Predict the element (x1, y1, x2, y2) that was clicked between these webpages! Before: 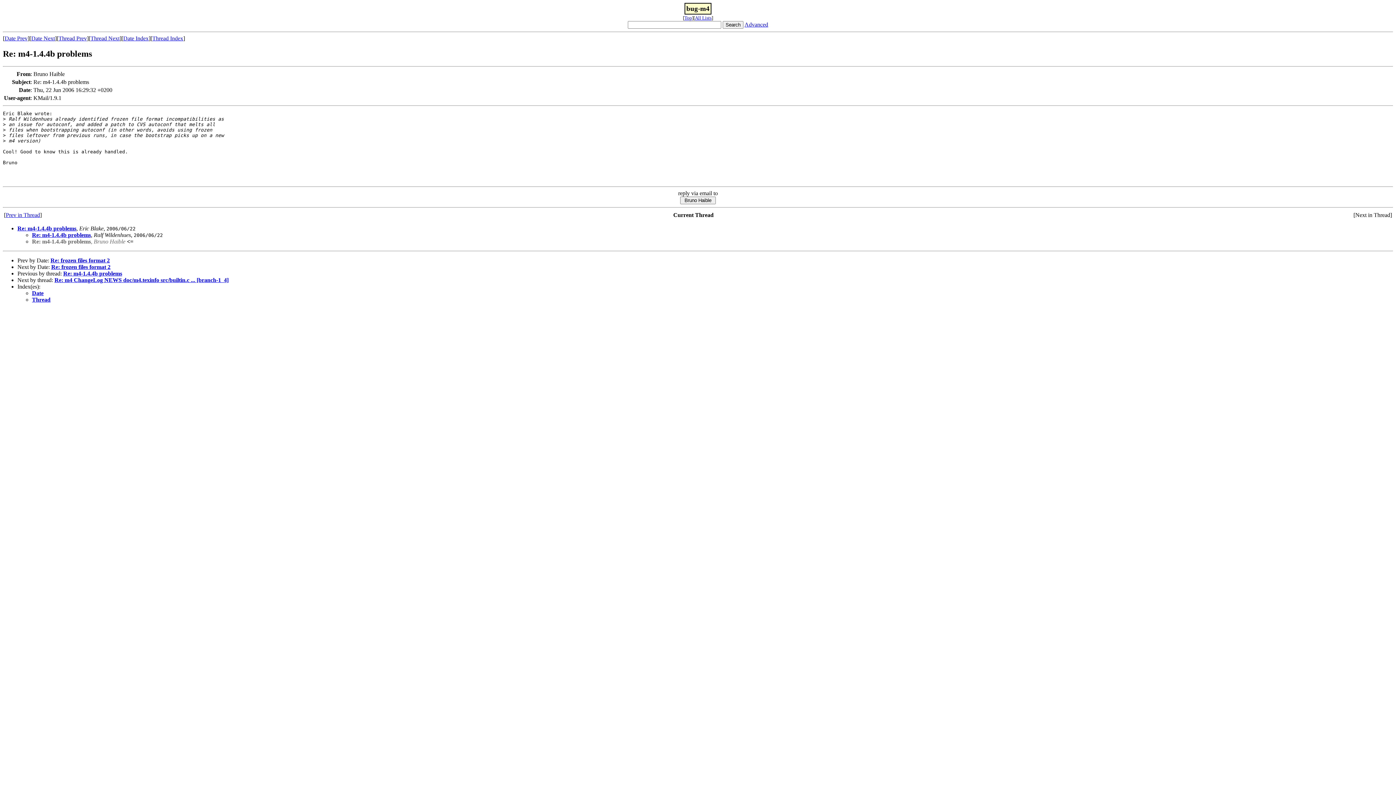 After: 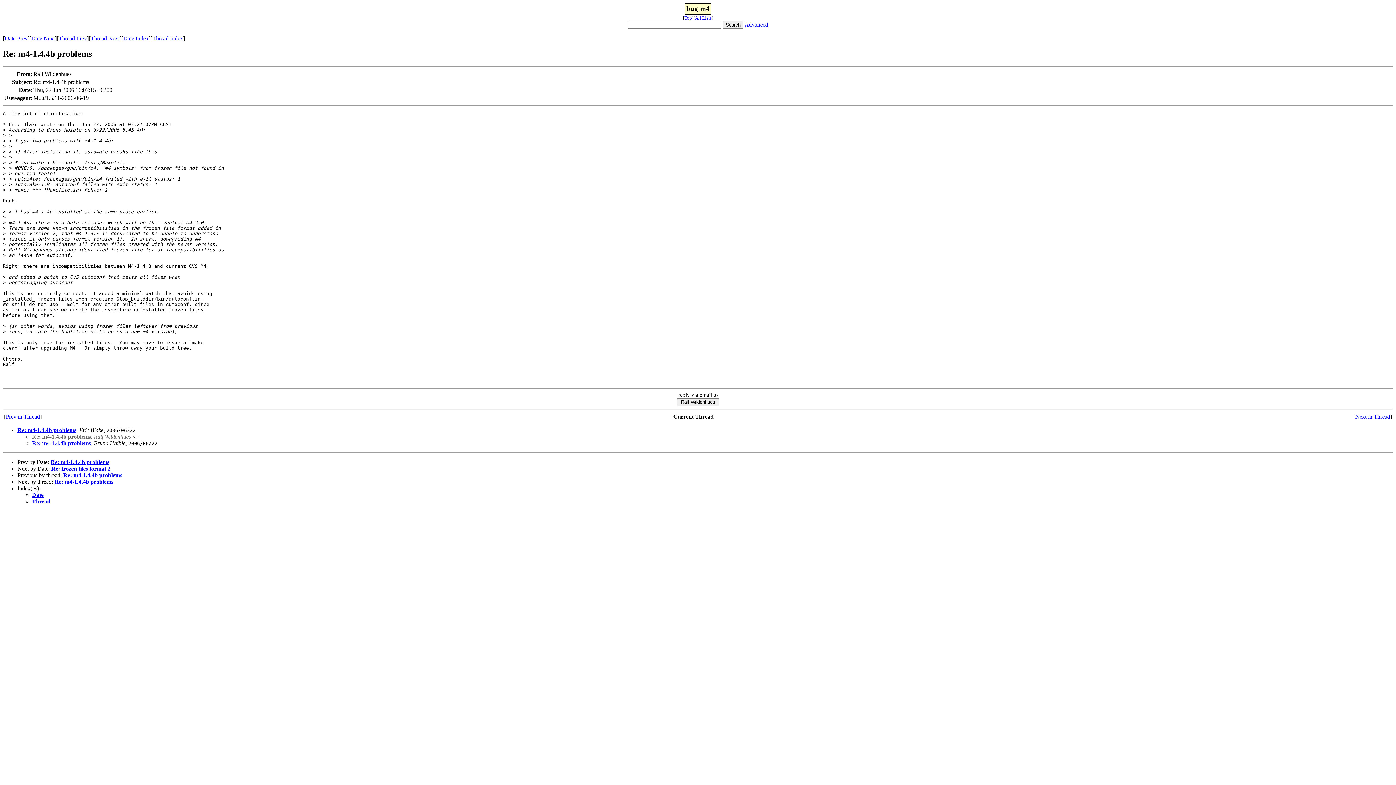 Action: label: Thread Prev bbox: (58, 35, 86, 41)